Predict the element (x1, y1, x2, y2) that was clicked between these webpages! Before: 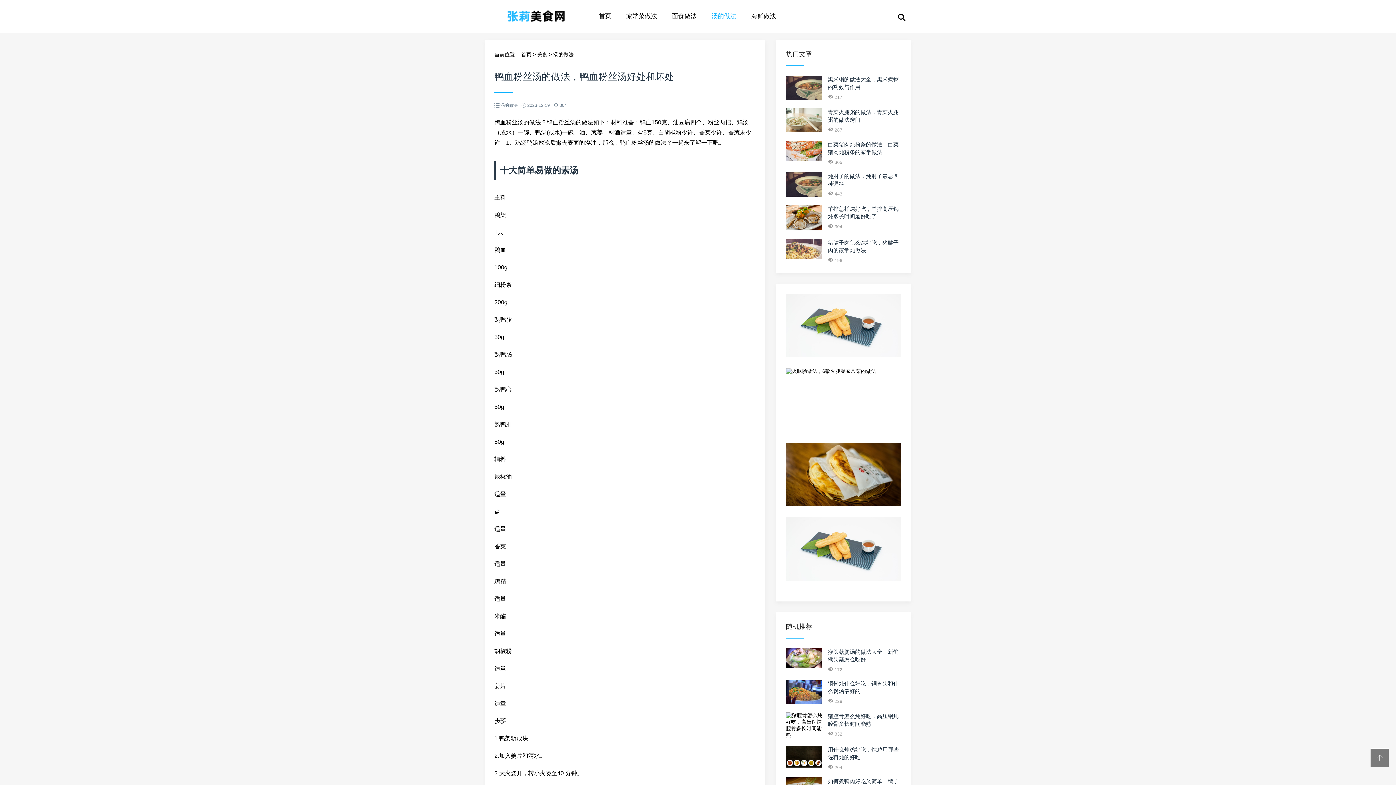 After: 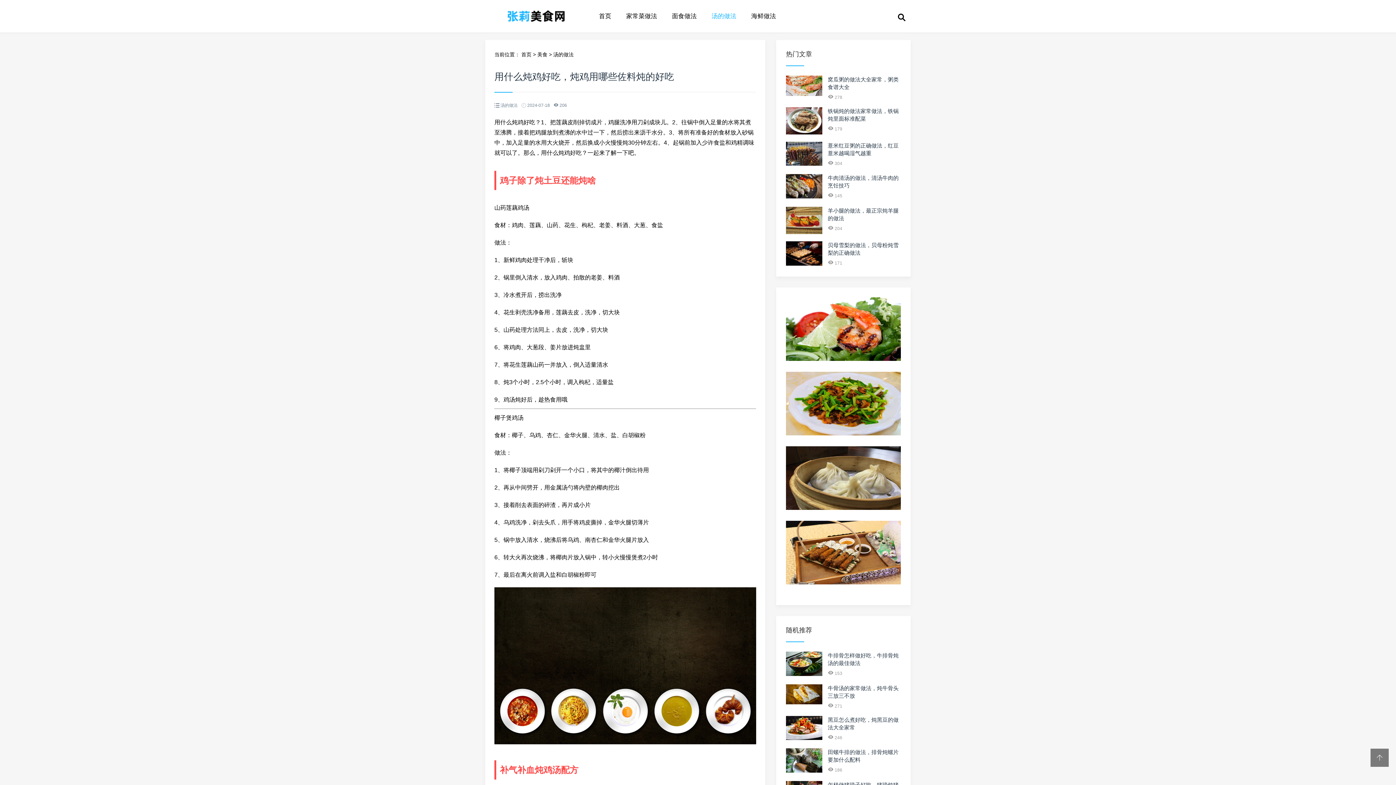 Action: bbox: (786, 763, 822, 768)